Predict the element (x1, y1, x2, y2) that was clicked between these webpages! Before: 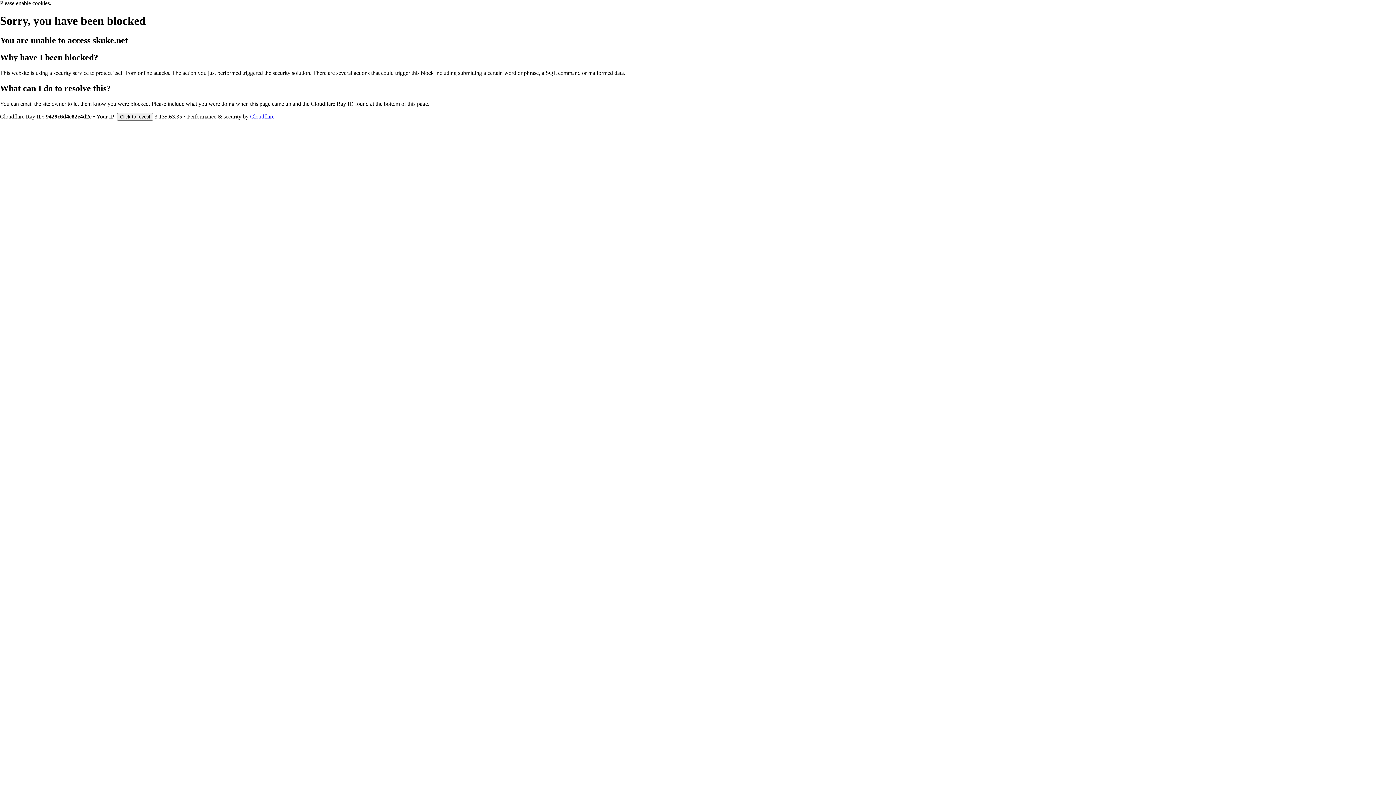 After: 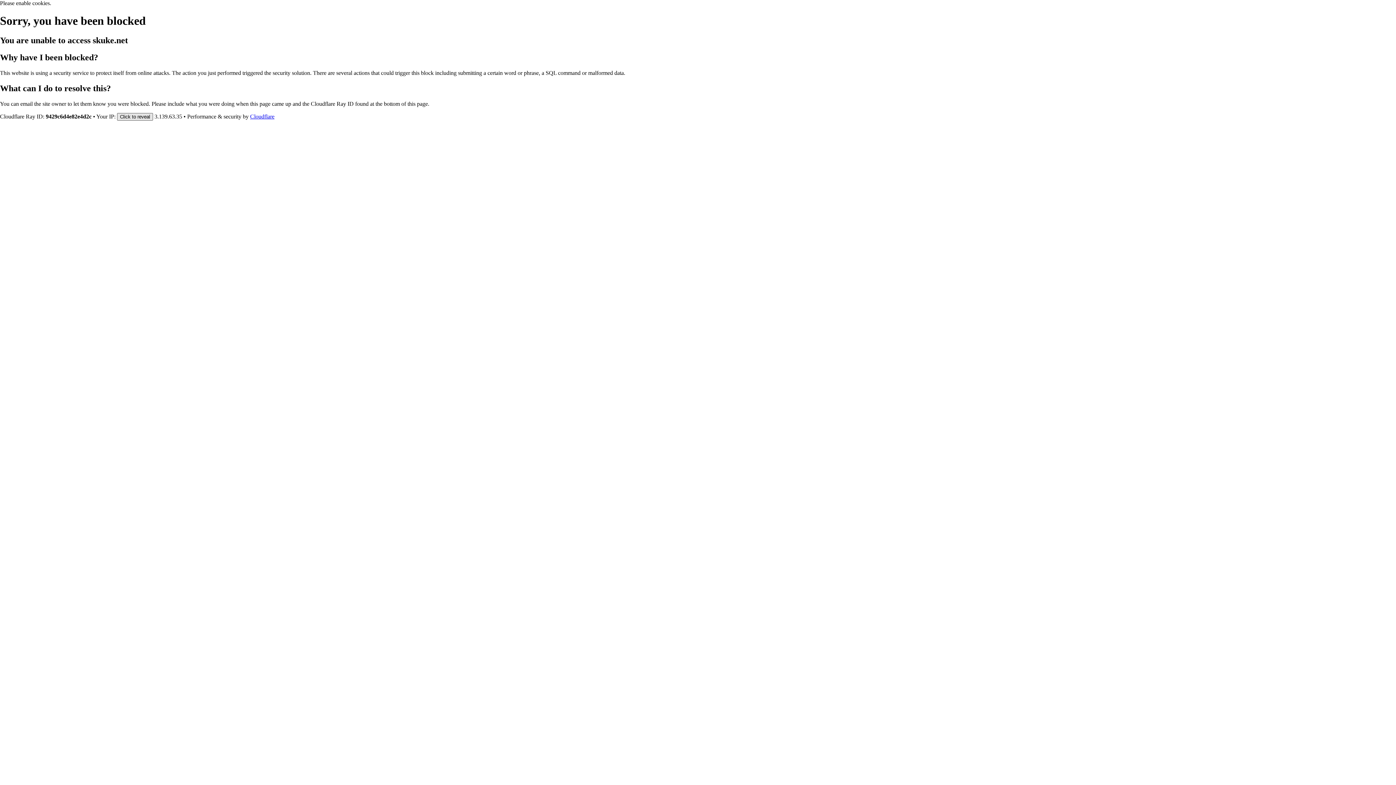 Action: bbox: (117, 112, 153, 120) label: Click to reveal